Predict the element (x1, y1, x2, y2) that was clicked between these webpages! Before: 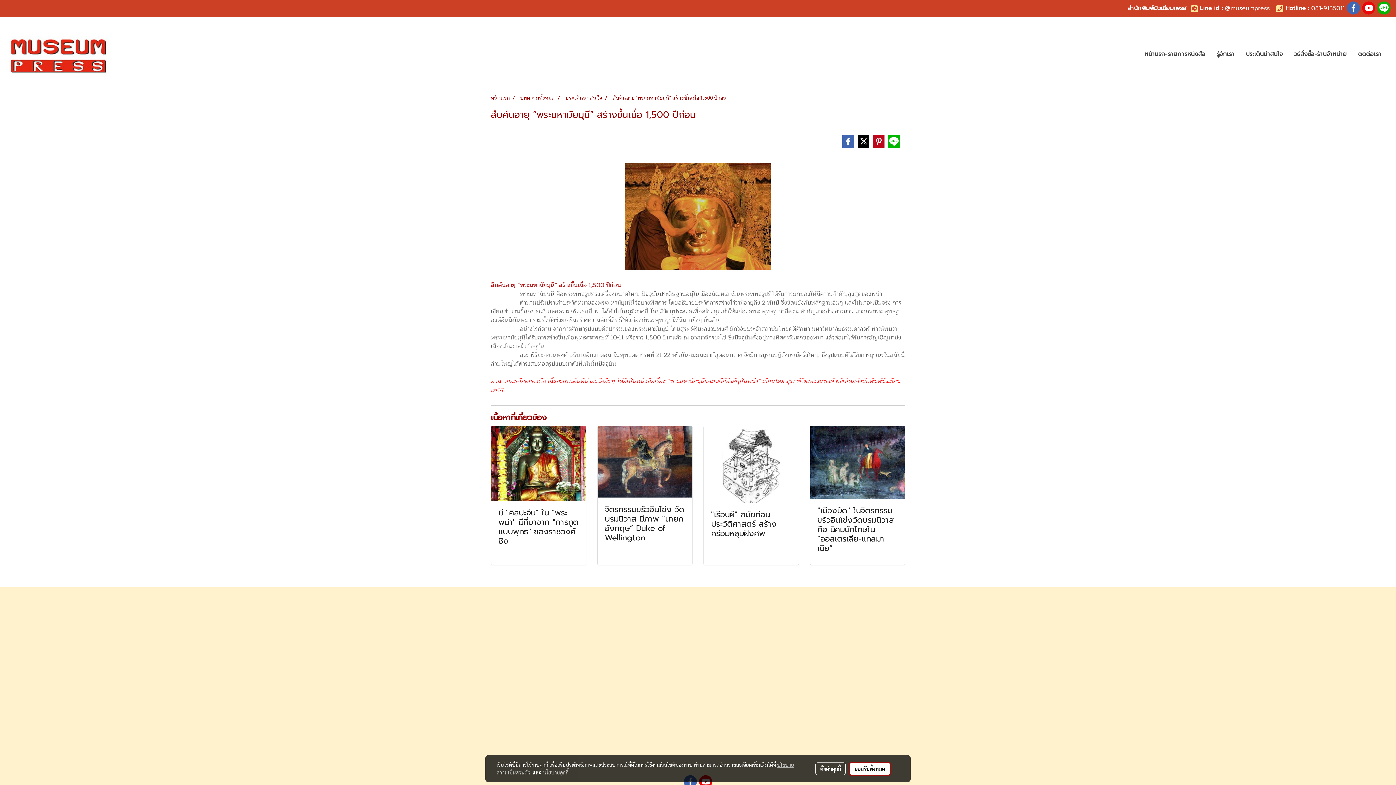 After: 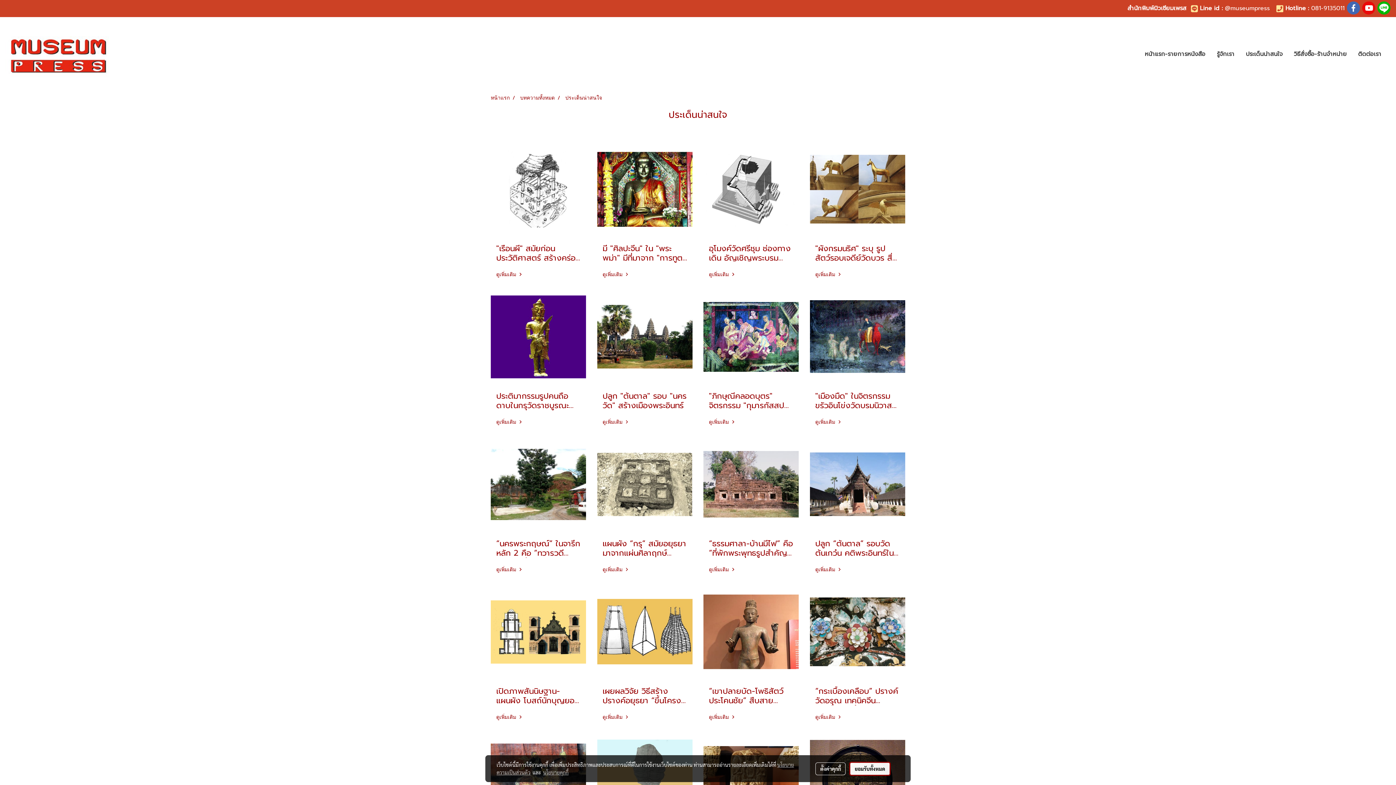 Action: label: ประเด็นน่าสนใจ bbox: (1240, 46, 1288, 61)